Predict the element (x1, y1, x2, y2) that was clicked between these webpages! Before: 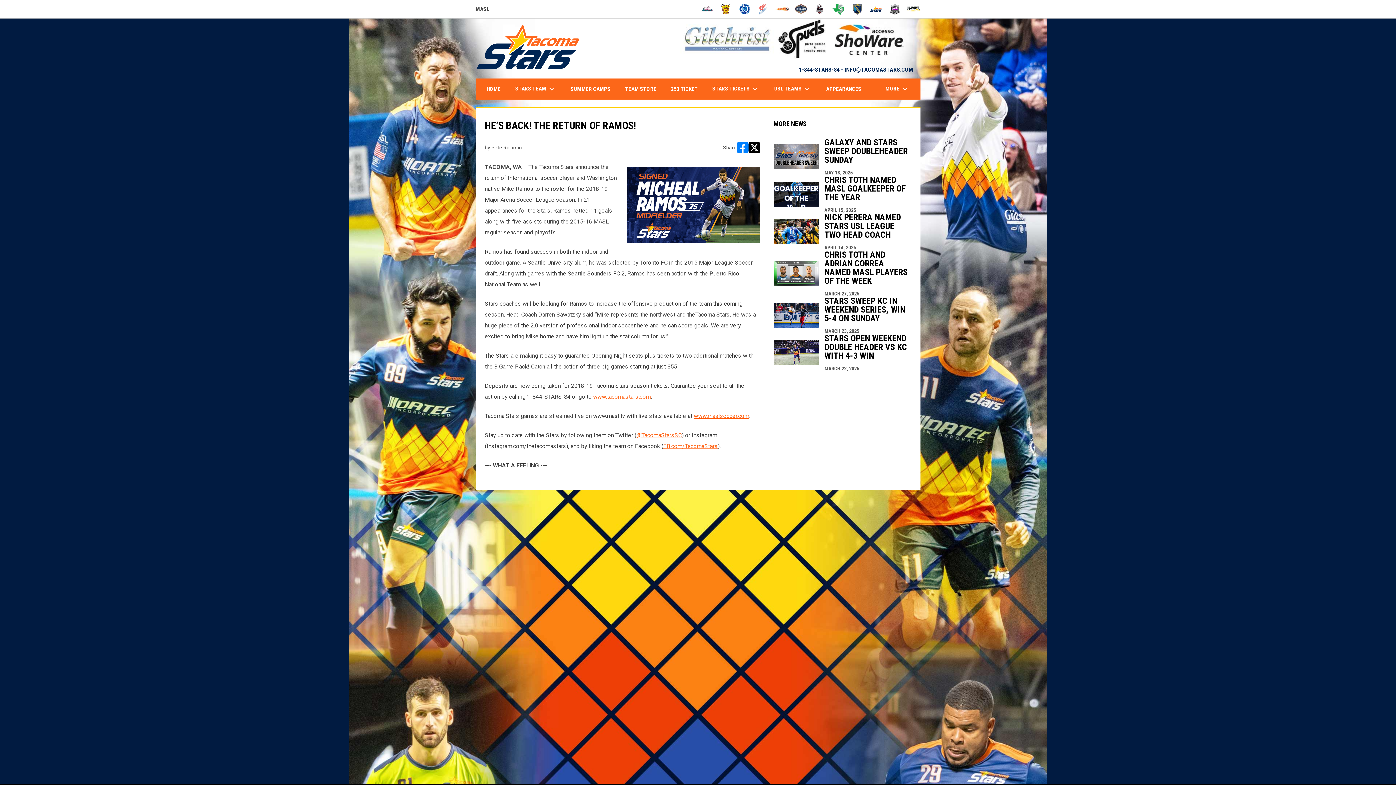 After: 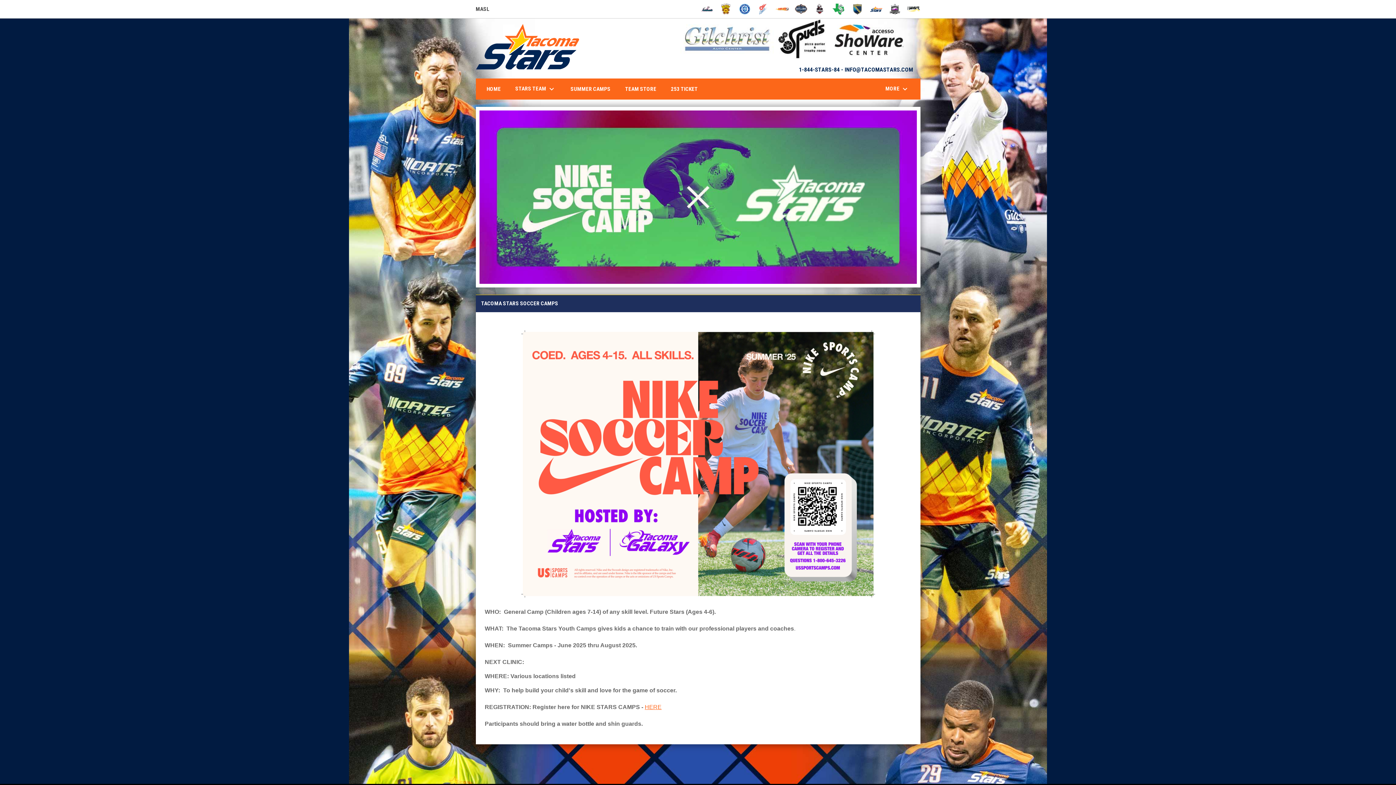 Action: bbox: (565, 79, 616, 99) label: SUMMER CAMPS